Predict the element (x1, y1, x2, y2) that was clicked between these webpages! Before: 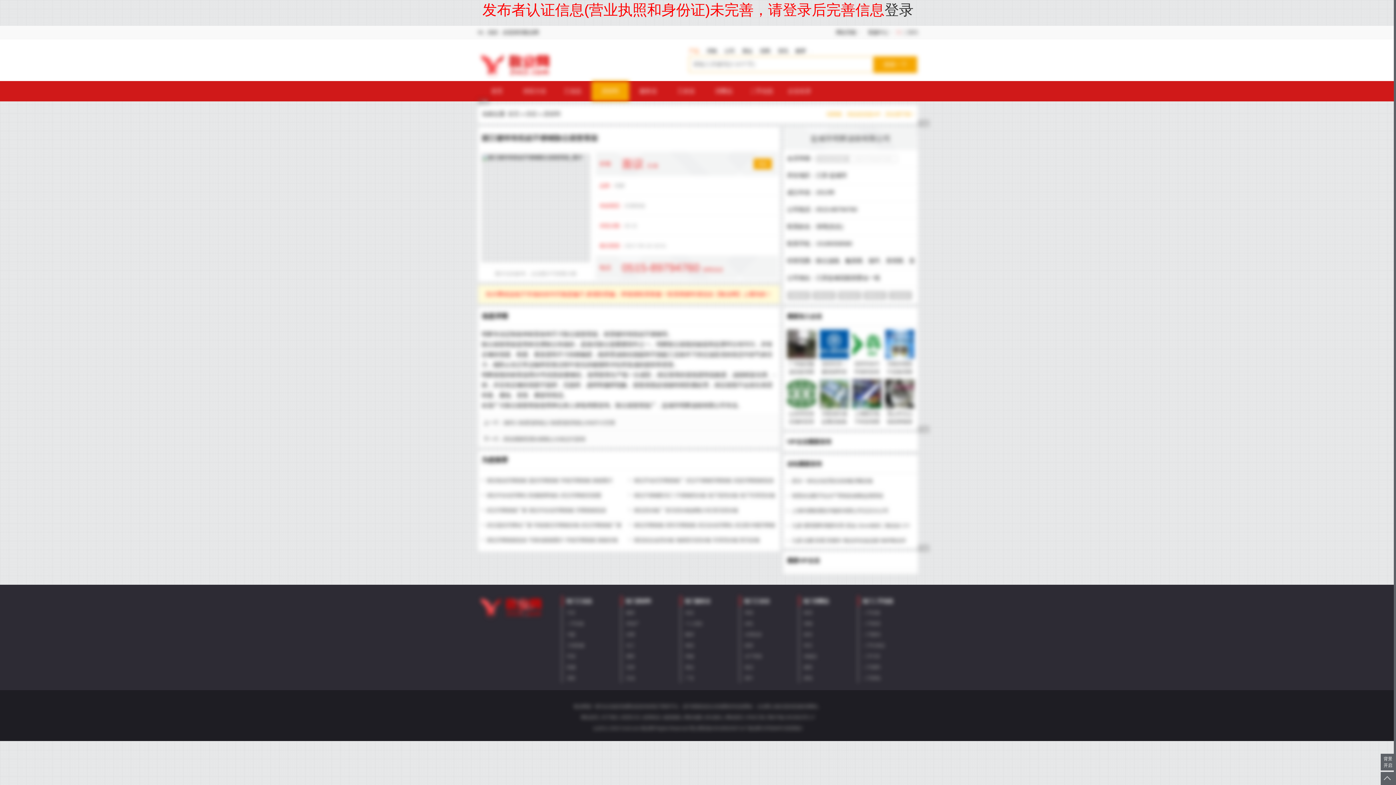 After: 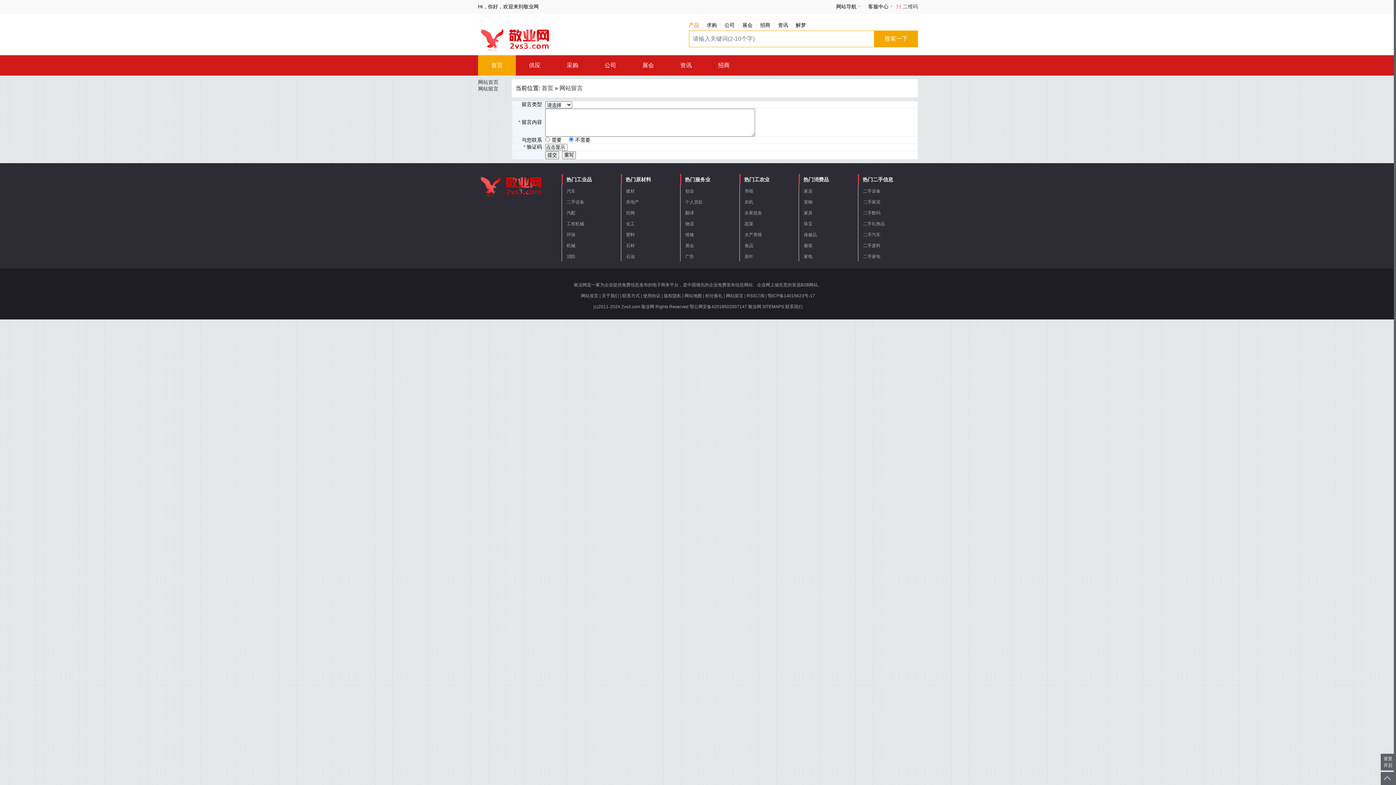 Action: bbox: (726, 715, 743, 720) label: 网站留言